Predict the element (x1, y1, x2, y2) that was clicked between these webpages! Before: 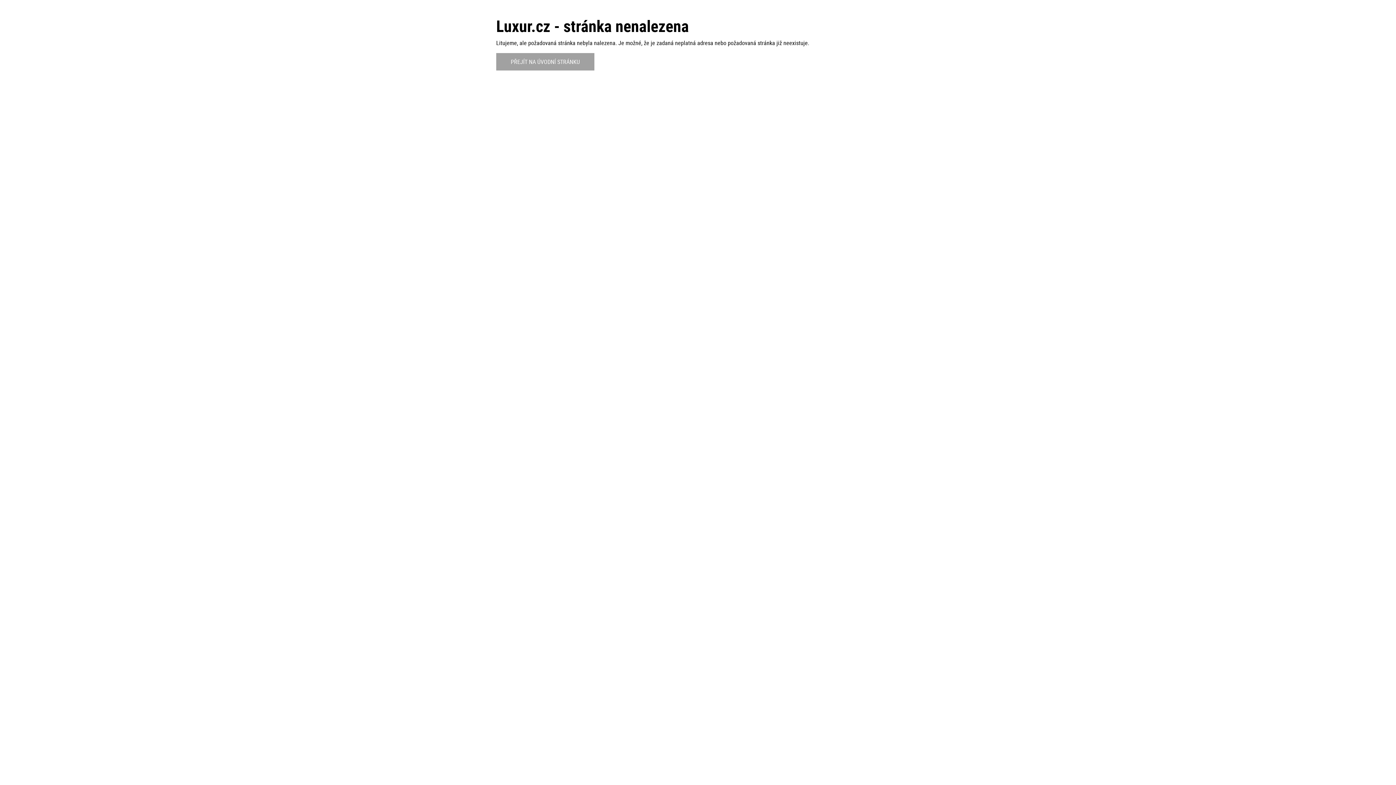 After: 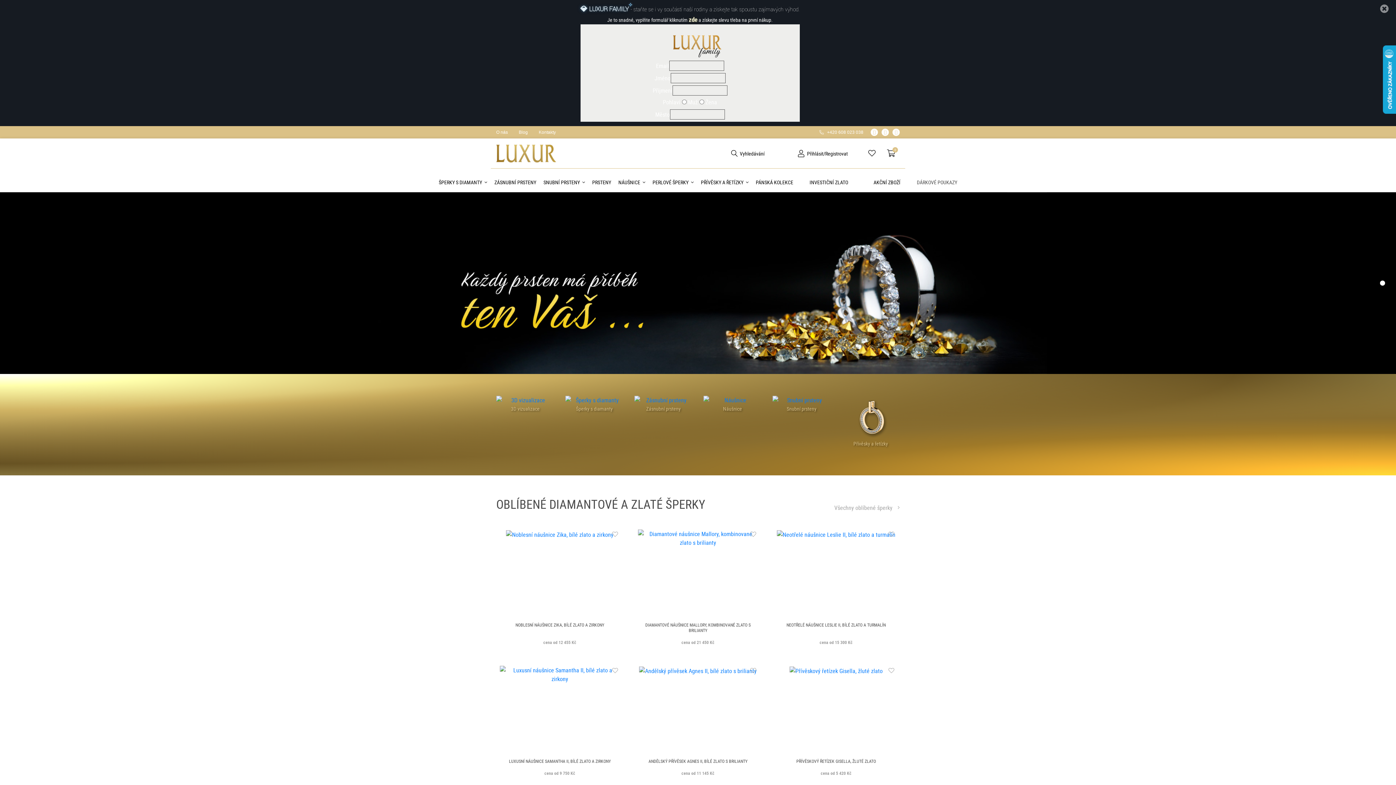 Action: bbox: (496, 53, 594, 70) label: PŘEJÍT NA ÚVODNÍ STRÁNKU